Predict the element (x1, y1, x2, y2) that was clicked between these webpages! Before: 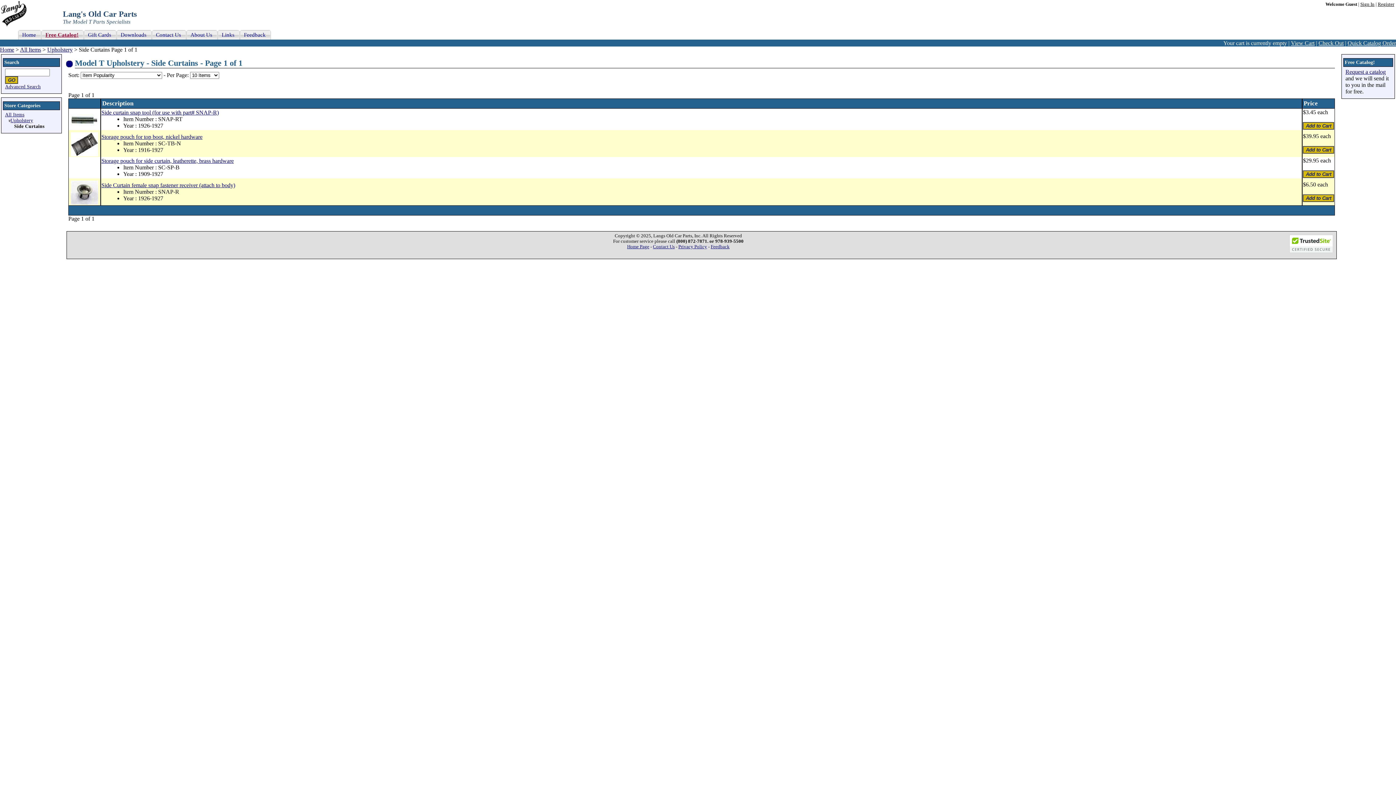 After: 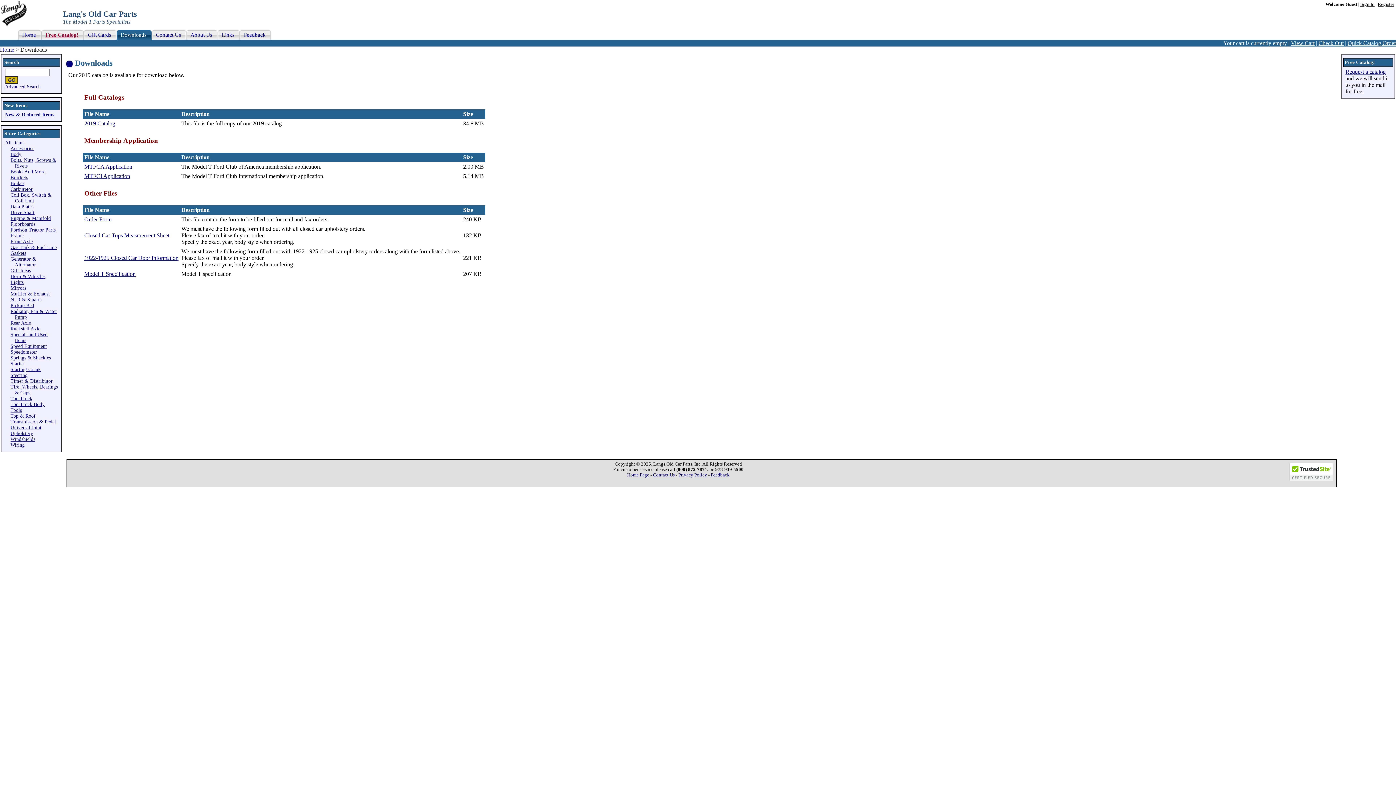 Action: bbox: (116, 30, 152, 39) label: Downloads